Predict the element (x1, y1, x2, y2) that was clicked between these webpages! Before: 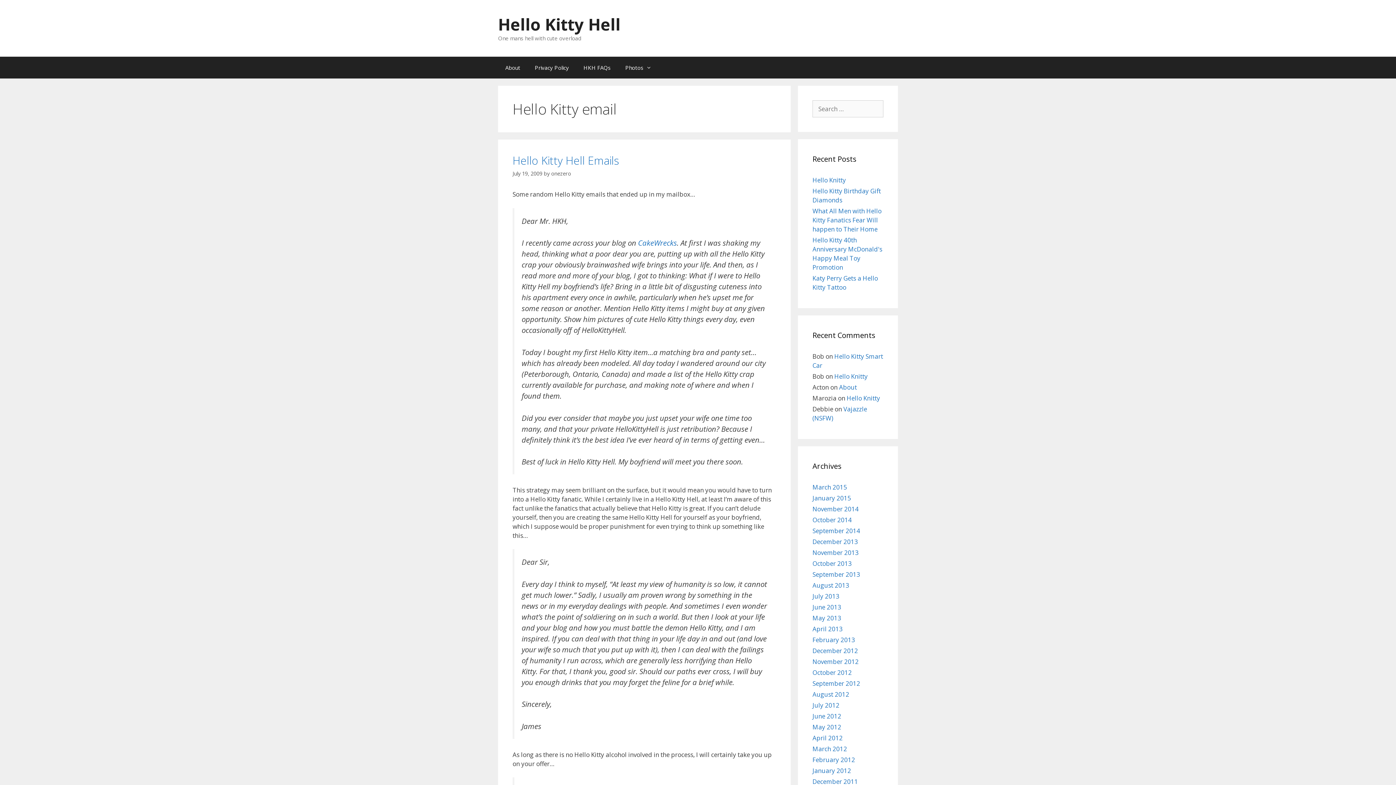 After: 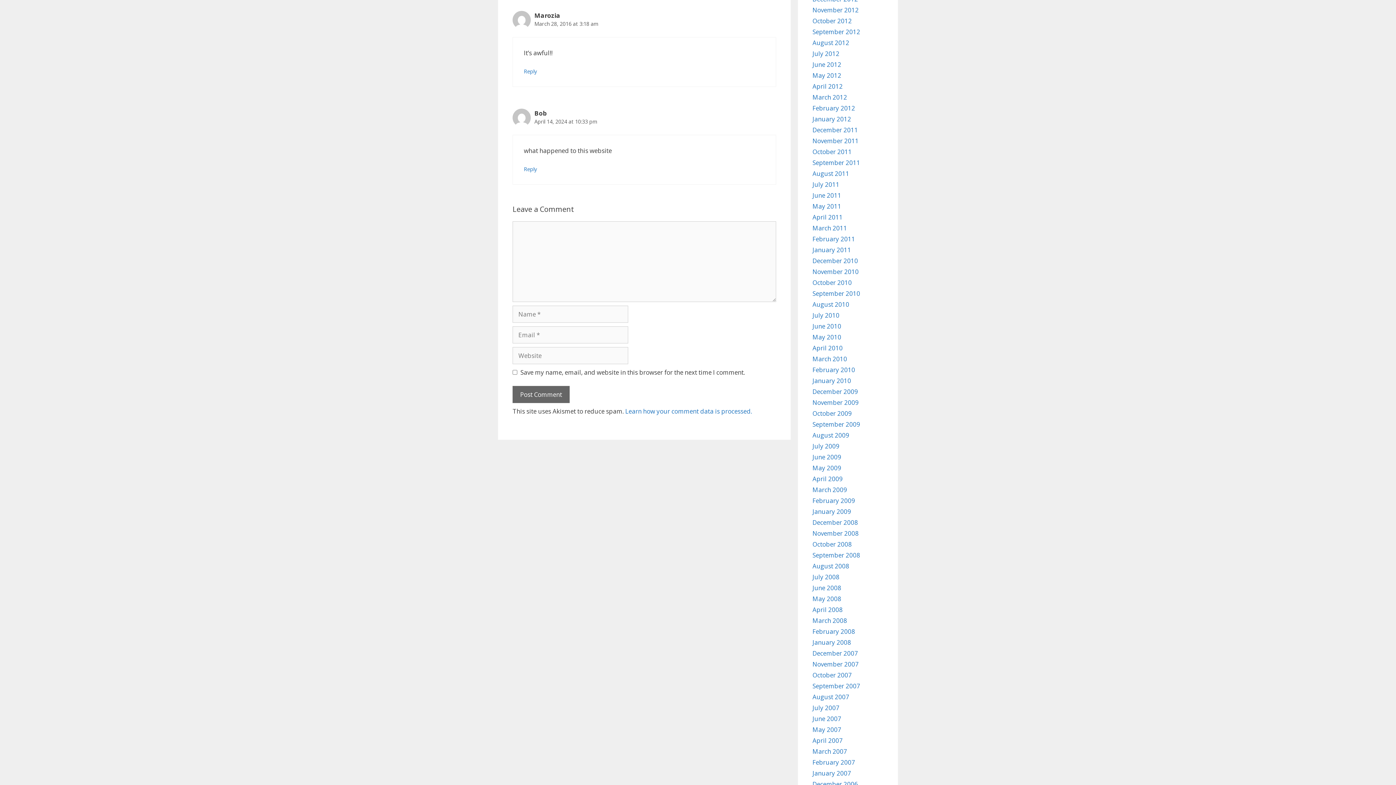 Action: label: Hello Knitty bbox: (846, 394, 880, 402)